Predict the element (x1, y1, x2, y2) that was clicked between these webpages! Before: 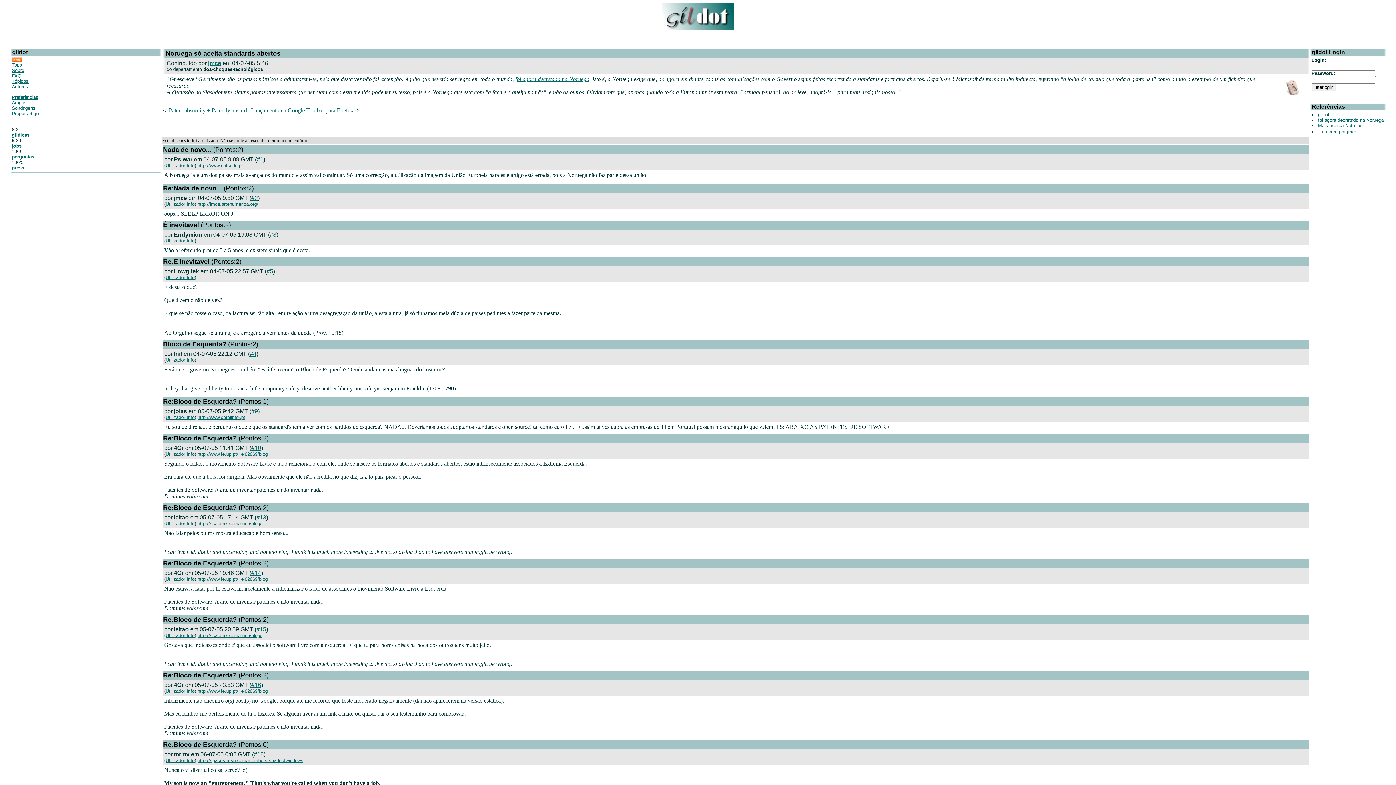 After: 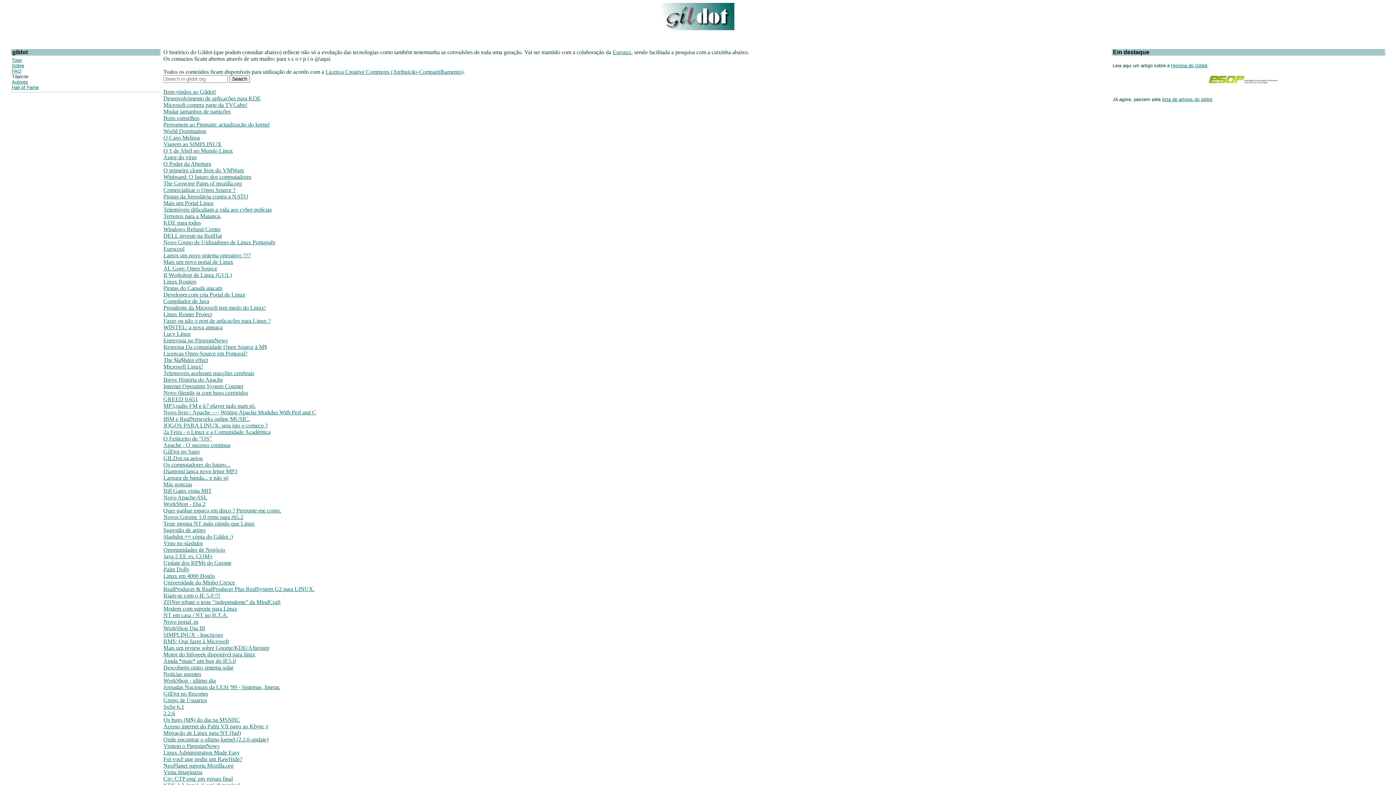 Action: bbox: (165, 274, 194, 280) label: Utilizador Info